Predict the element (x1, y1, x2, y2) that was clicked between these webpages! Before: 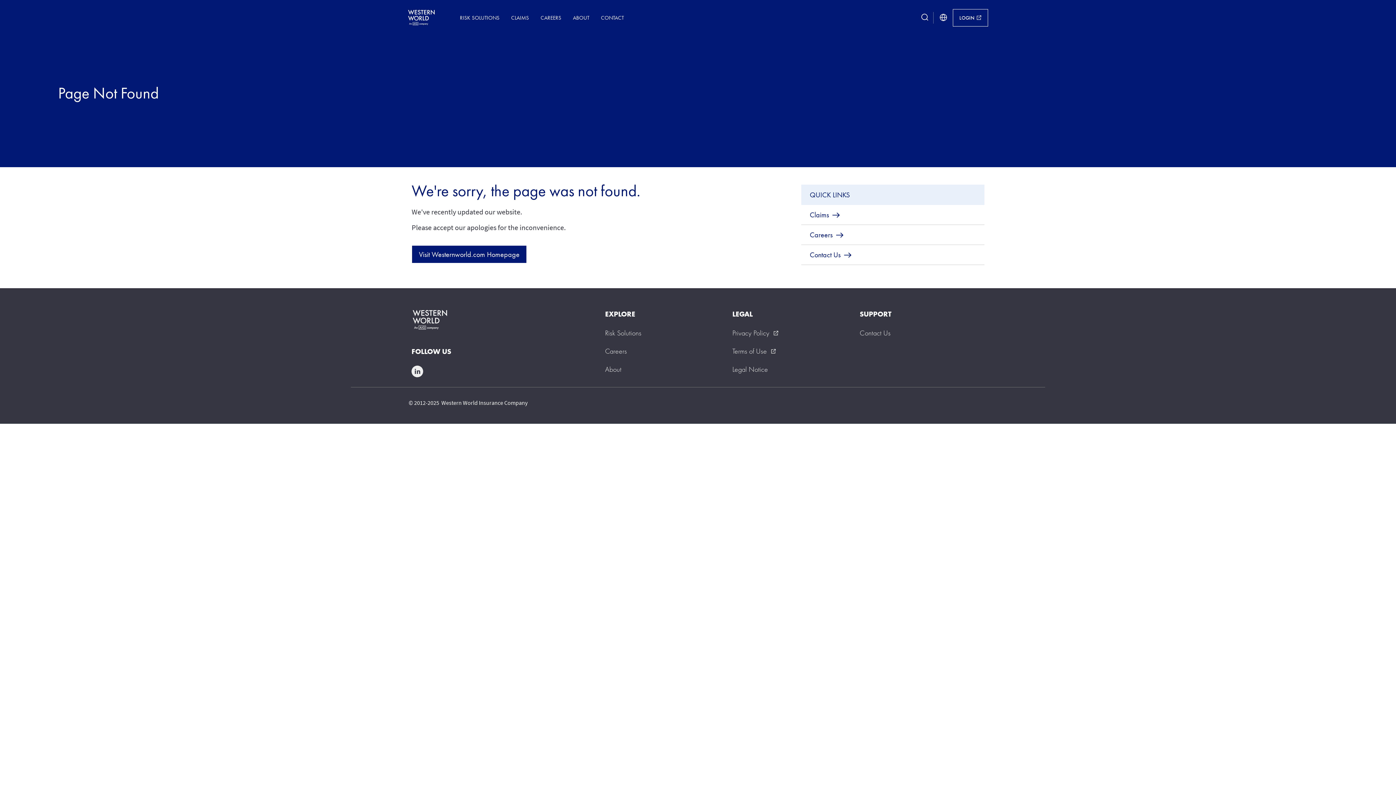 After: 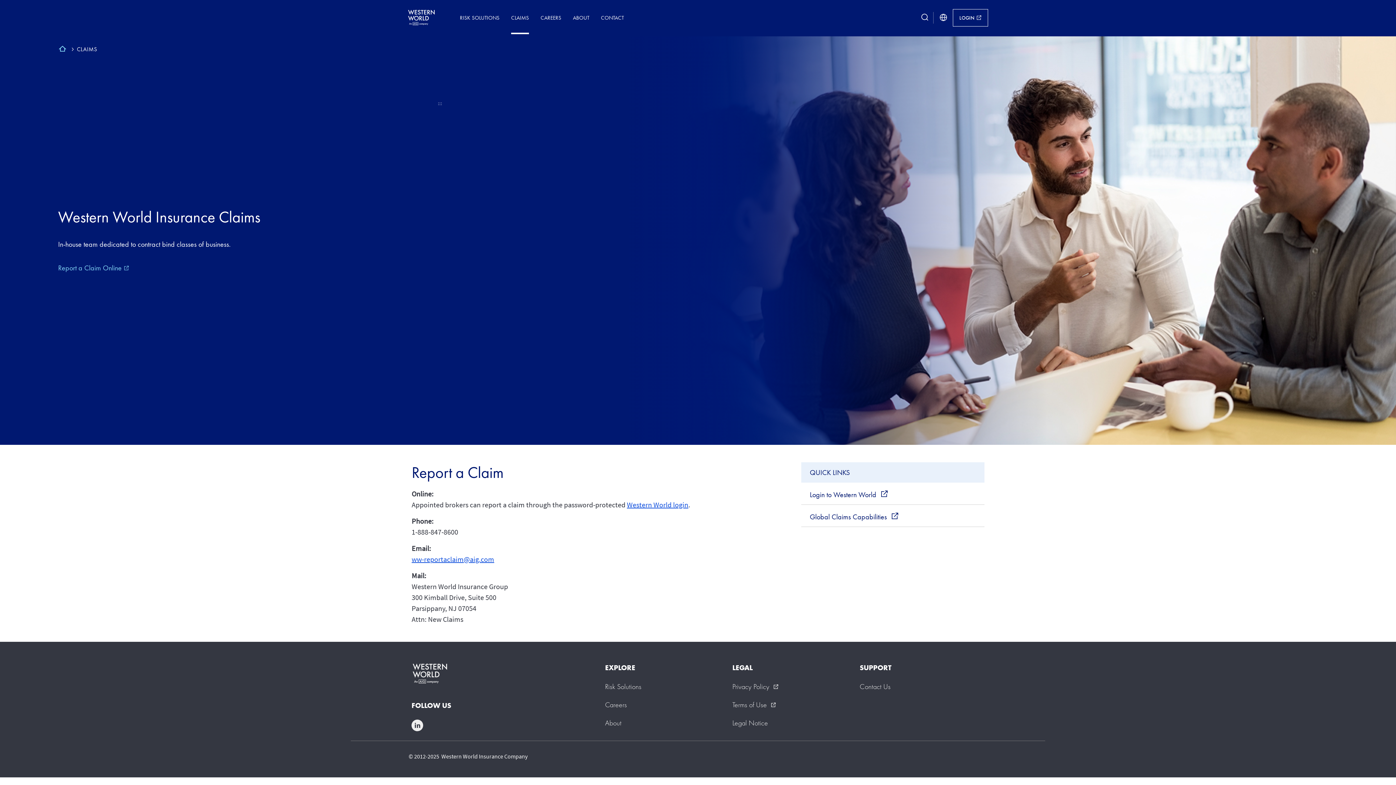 Action: label: CLAIMS bbox: (505, 8, 534, 21)